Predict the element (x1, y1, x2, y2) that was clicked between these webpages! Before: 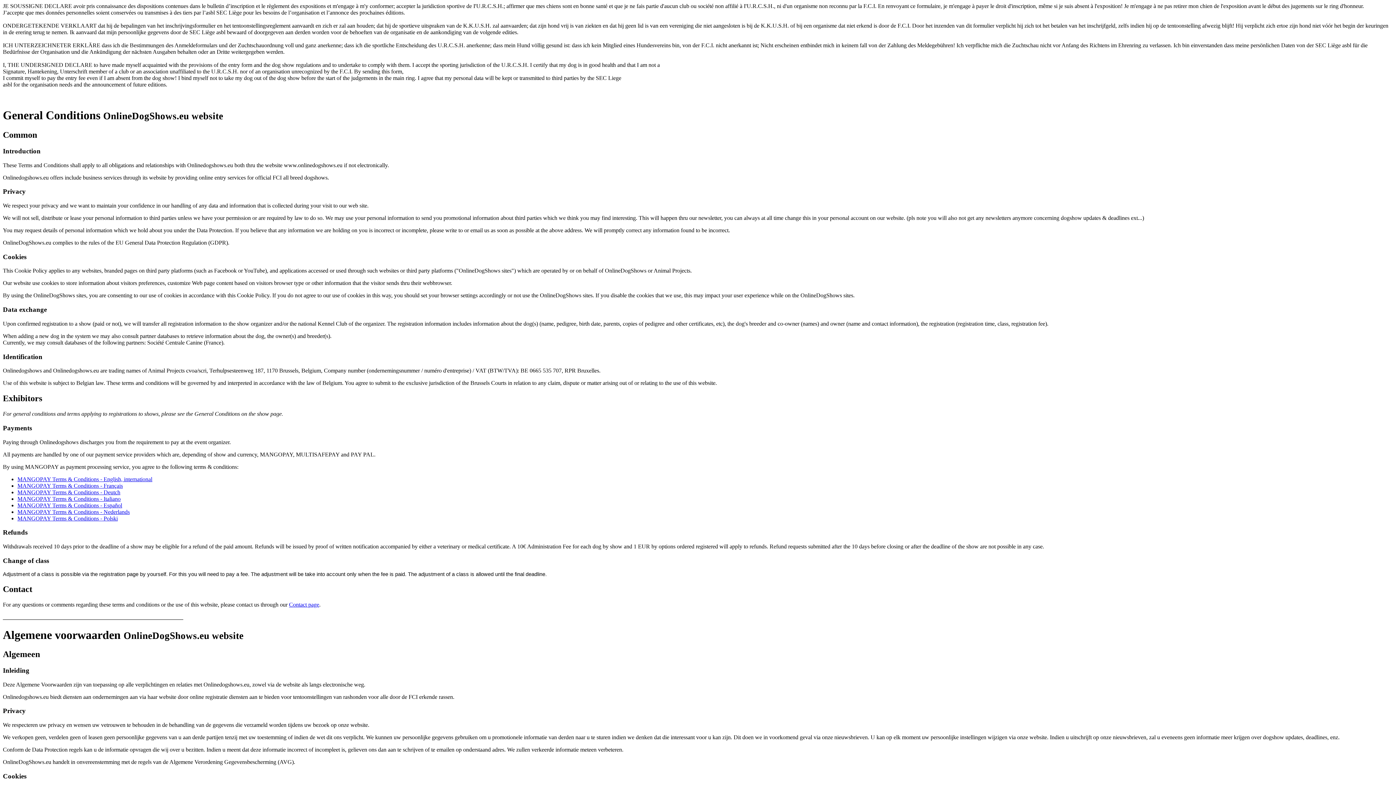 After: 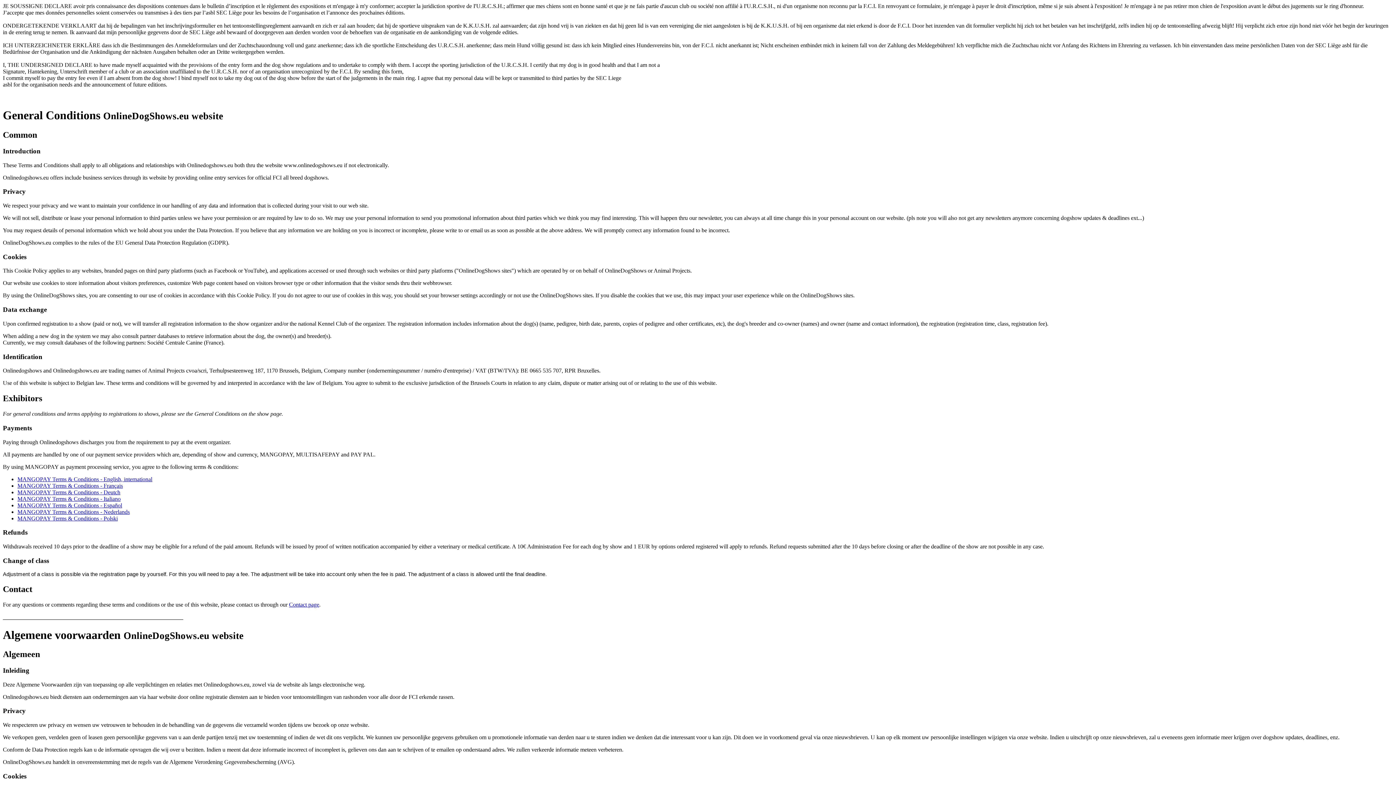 Action: bbox: (17, 502, 122, 508) label: MANGOPAY Terms & Conditions - Español